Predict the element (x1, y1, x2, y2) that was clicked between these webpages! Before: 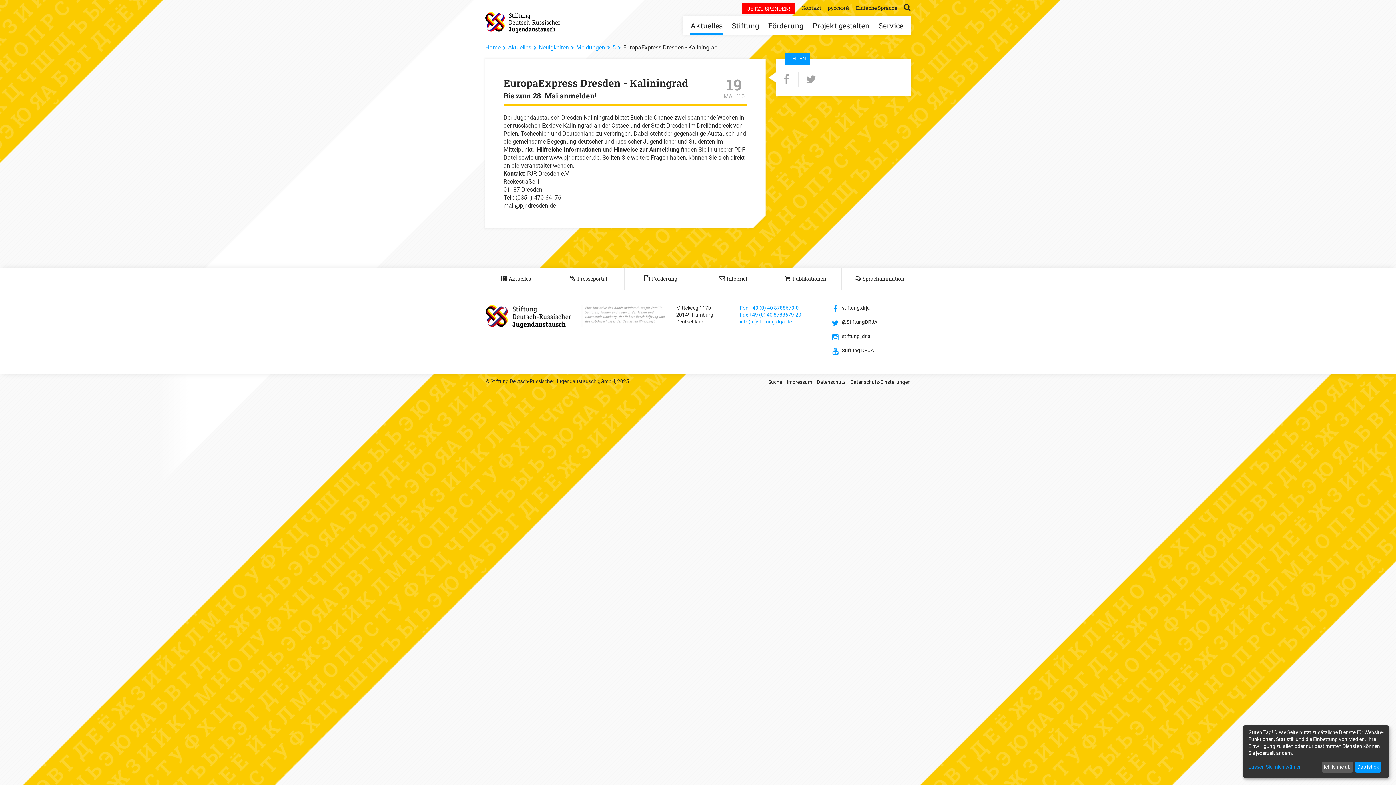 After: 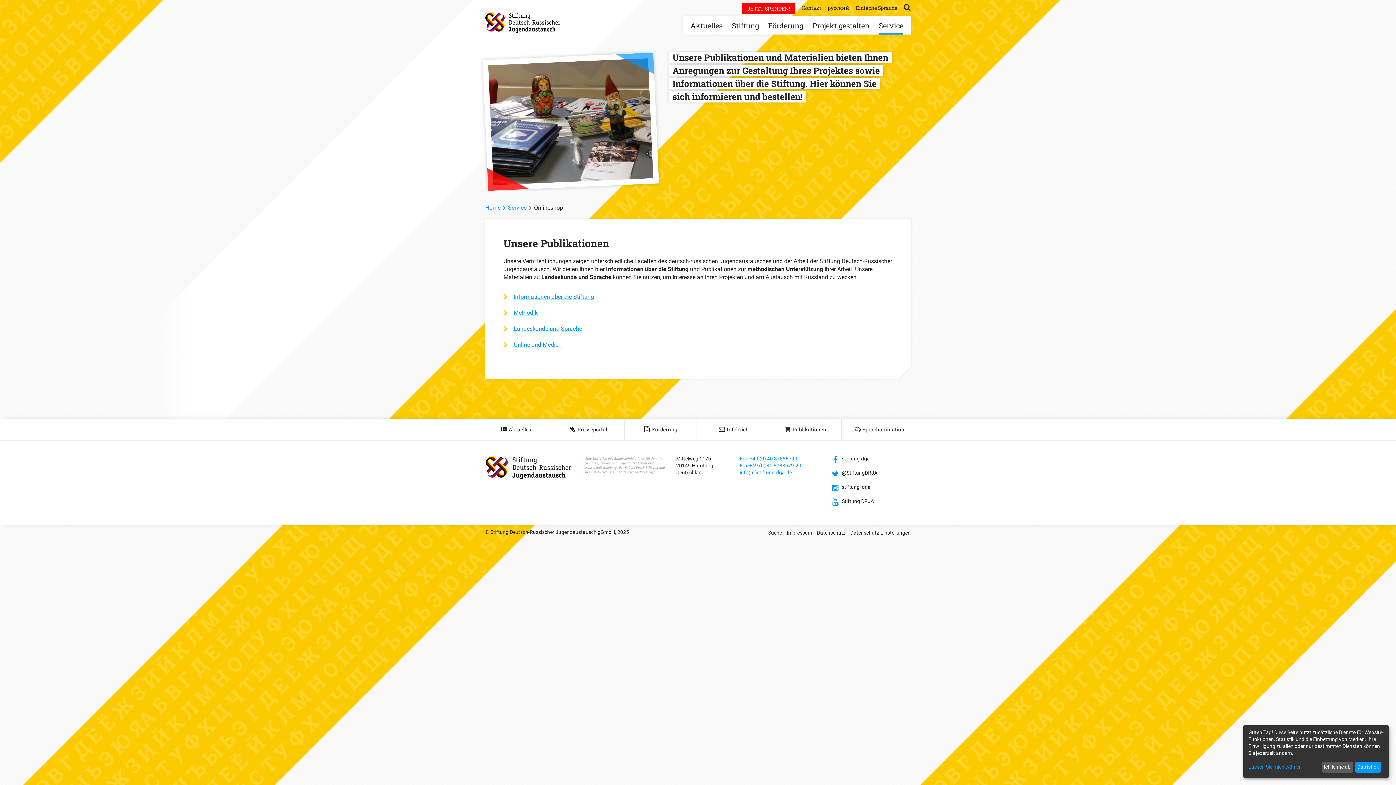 Action: label: Publikationen bbox: (784, 267, 826, 289)